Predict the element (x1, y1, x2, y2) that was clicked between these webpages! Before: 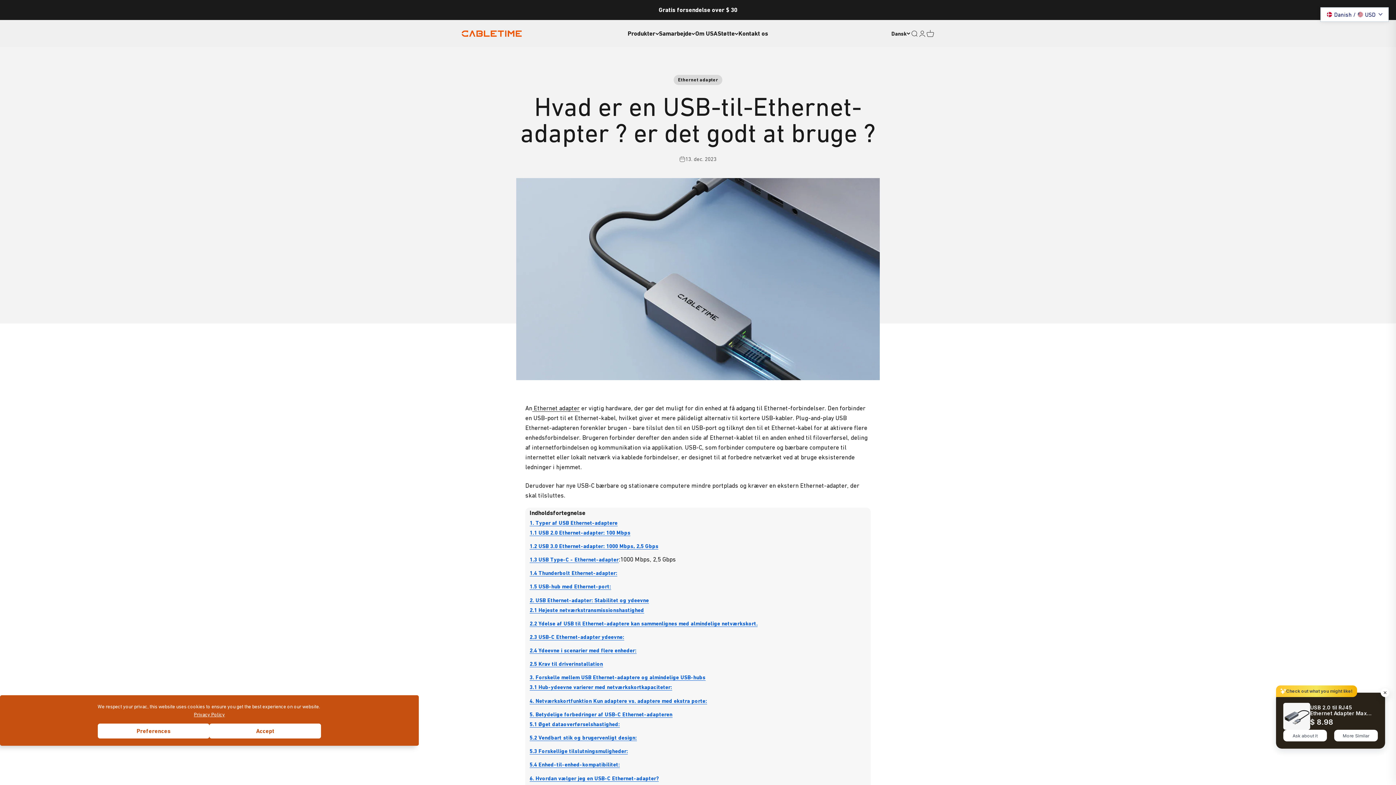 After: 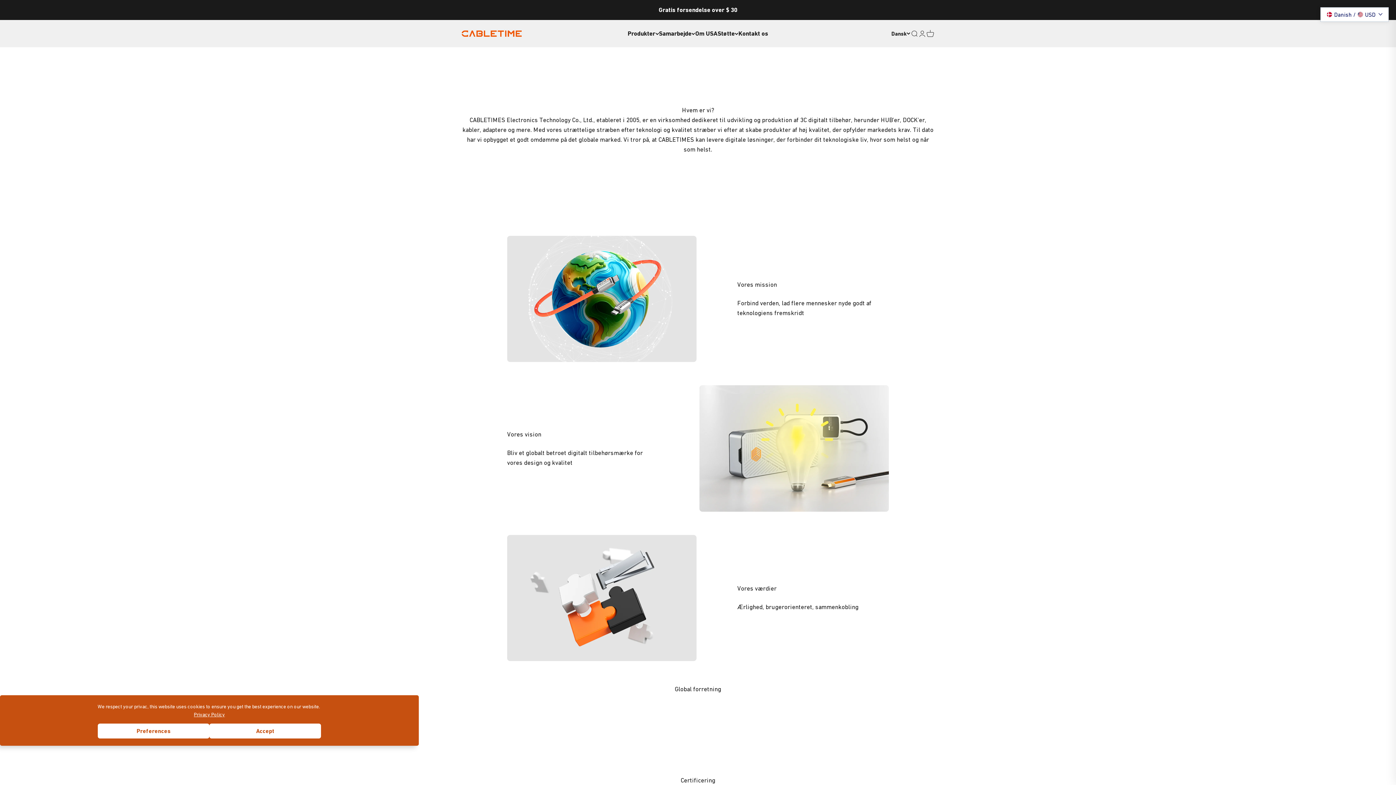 Action: label: Om USA bbox: (695, 29, 717, 37)